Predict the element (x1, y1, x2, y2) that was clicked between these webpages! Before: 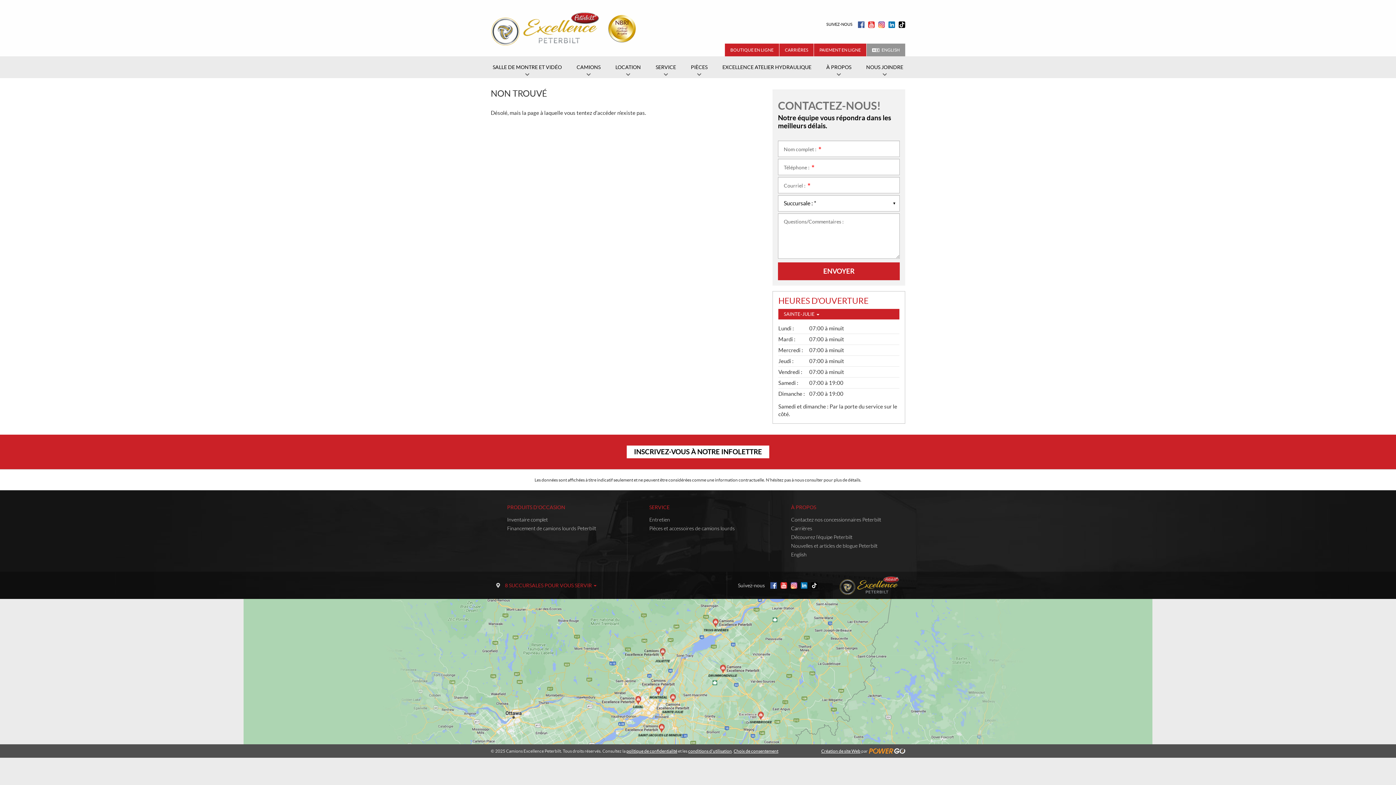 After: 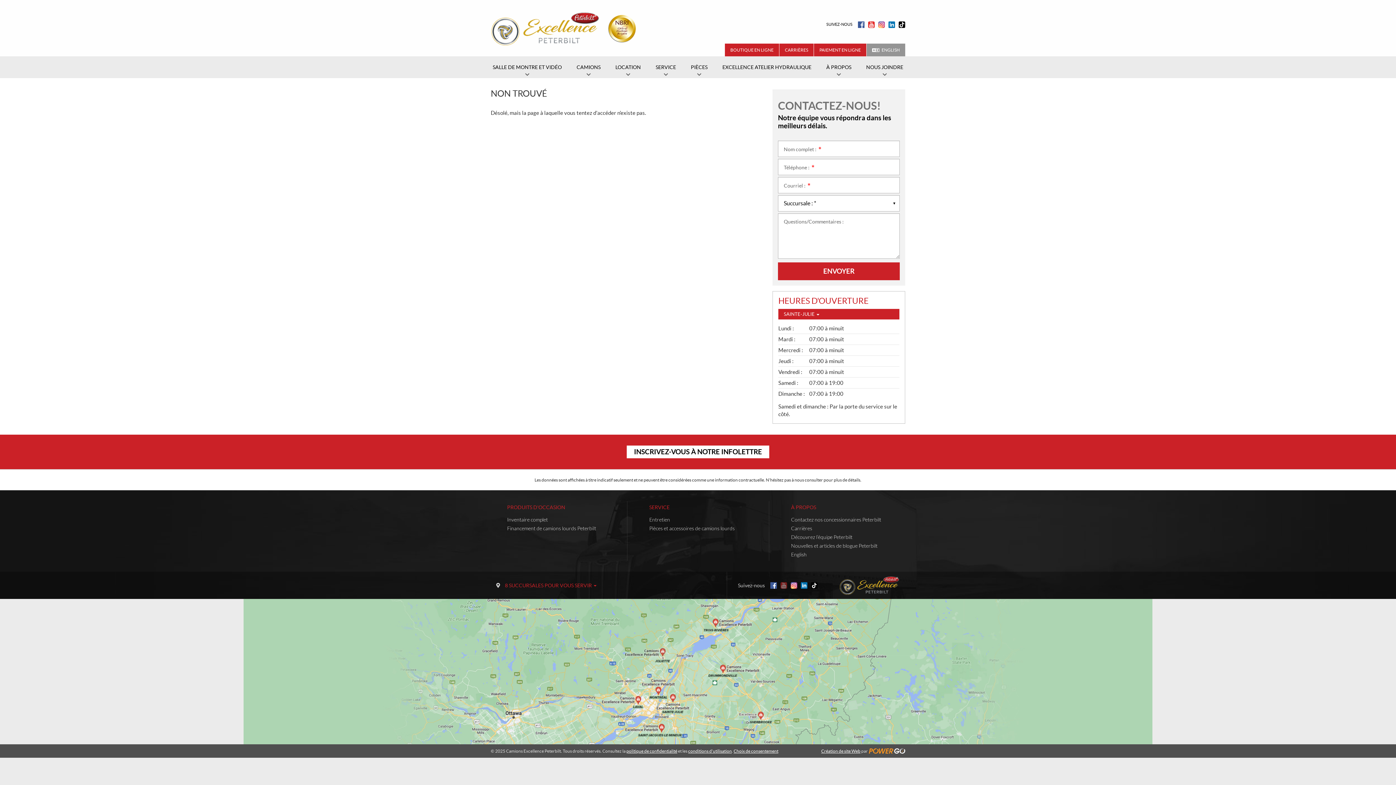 Action: bbox: (780, 582, 787, 588)